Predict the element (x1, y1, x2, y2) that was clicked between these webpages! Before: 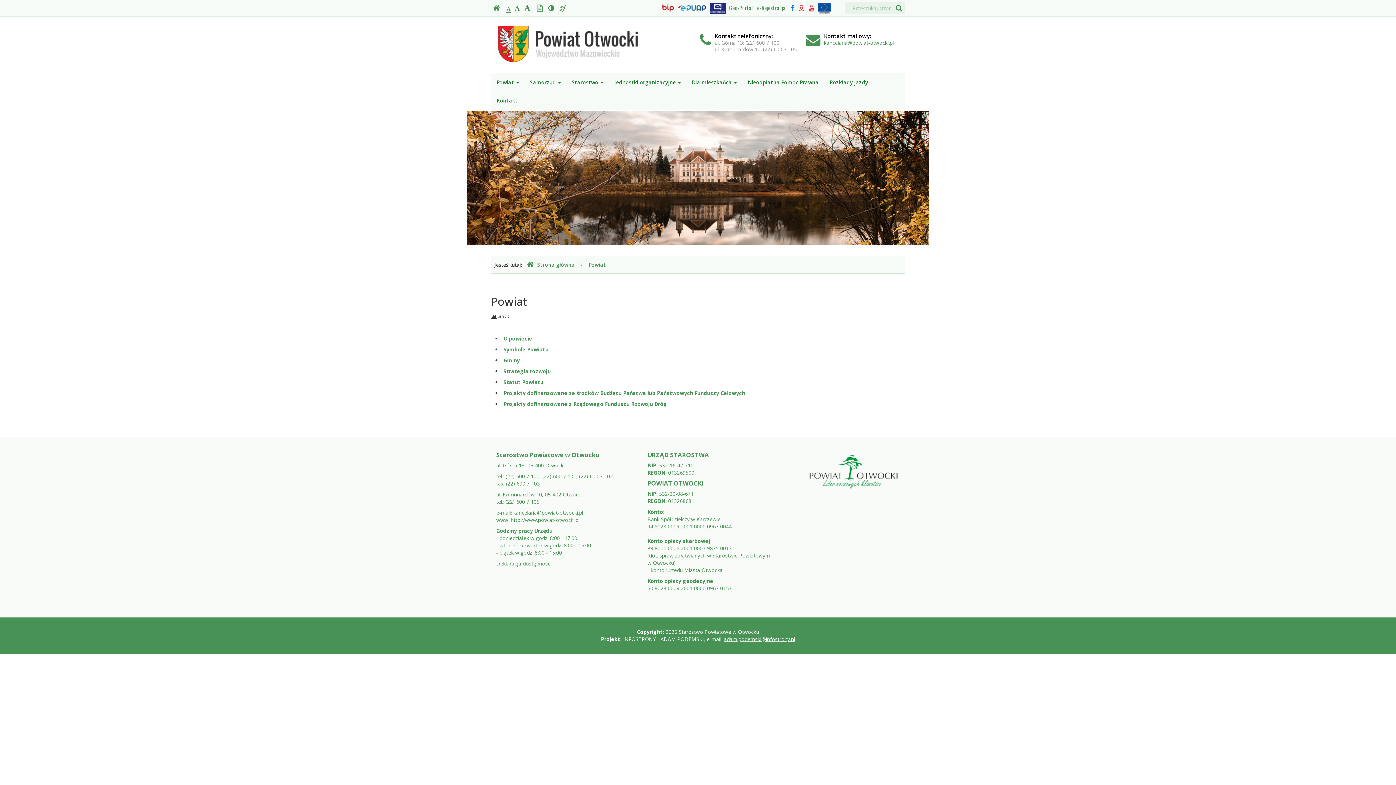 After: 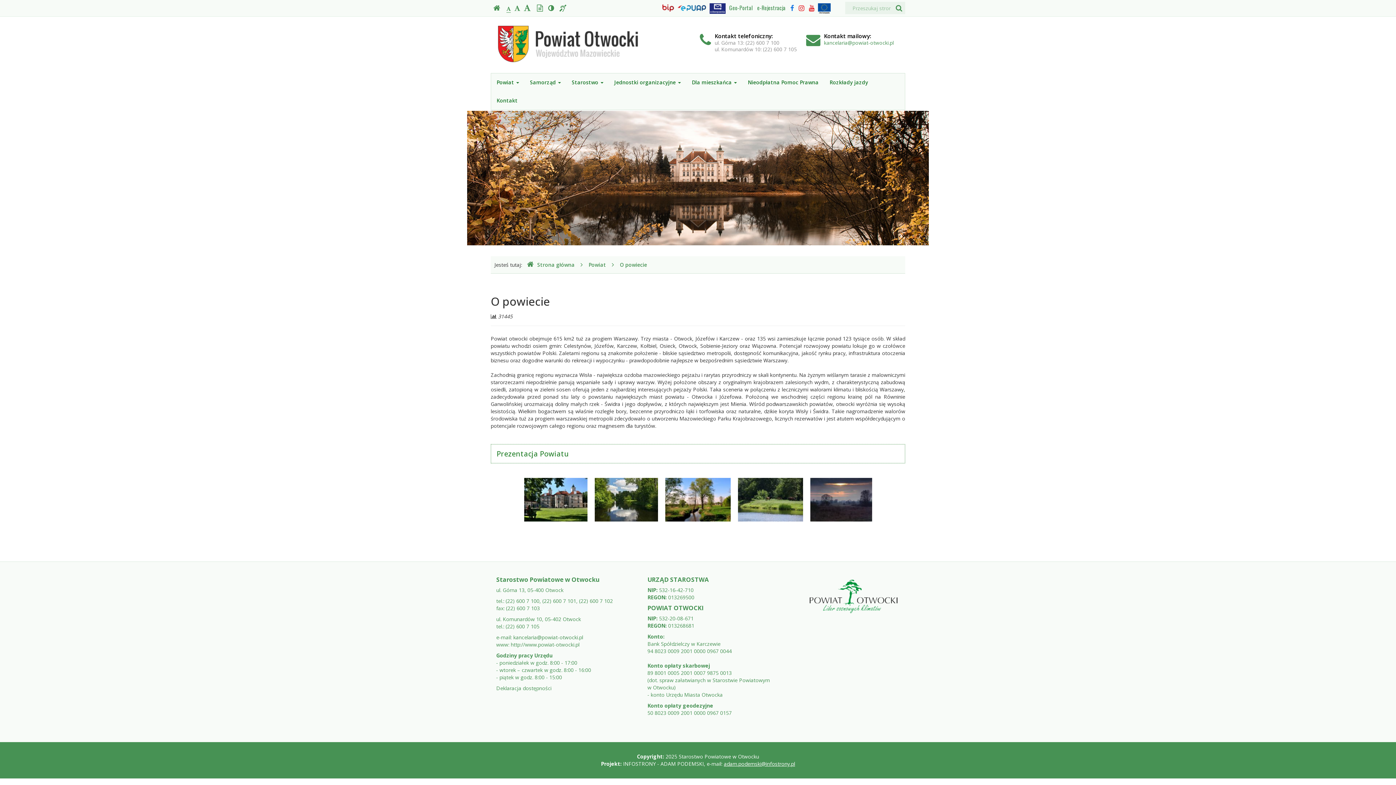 Action: bbox: (503, 335, 532, 342) label: O powiecie